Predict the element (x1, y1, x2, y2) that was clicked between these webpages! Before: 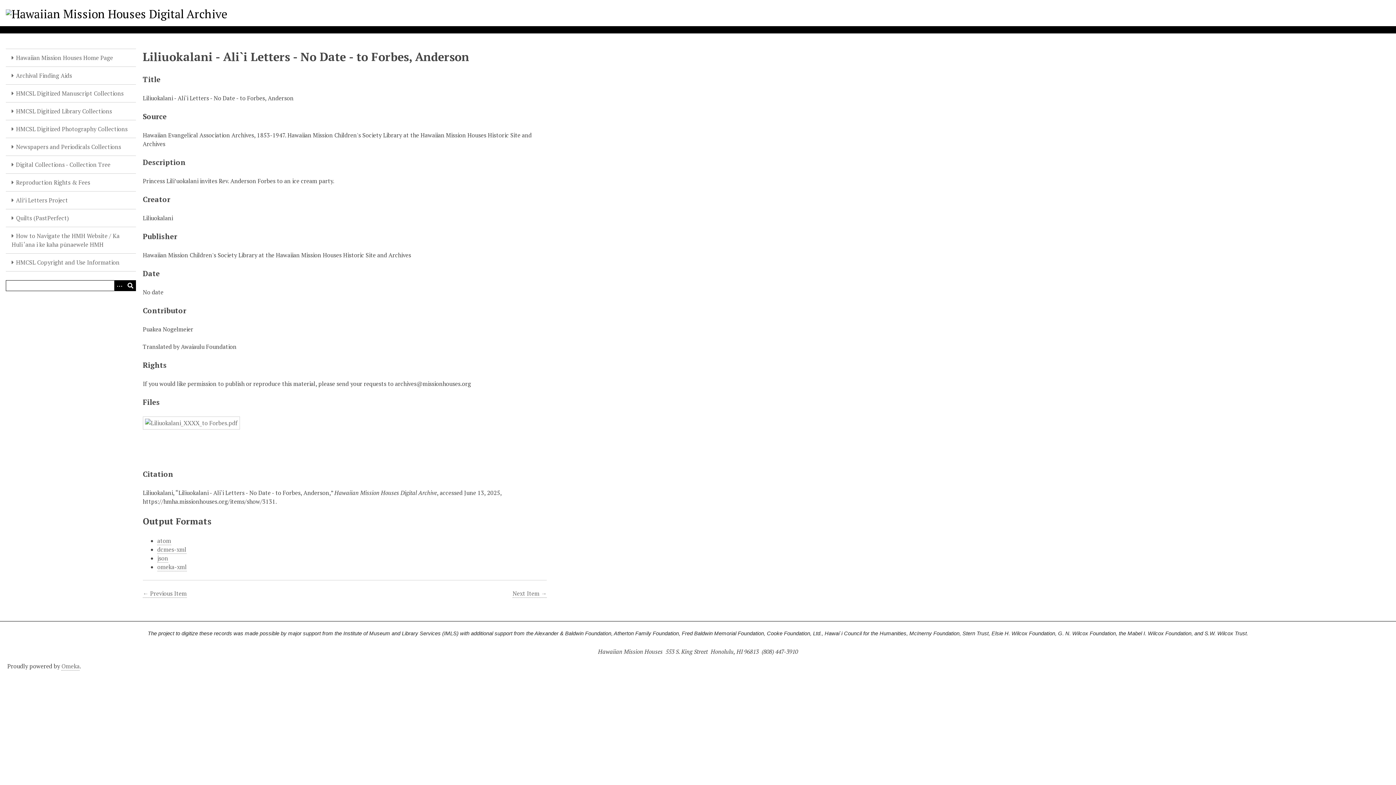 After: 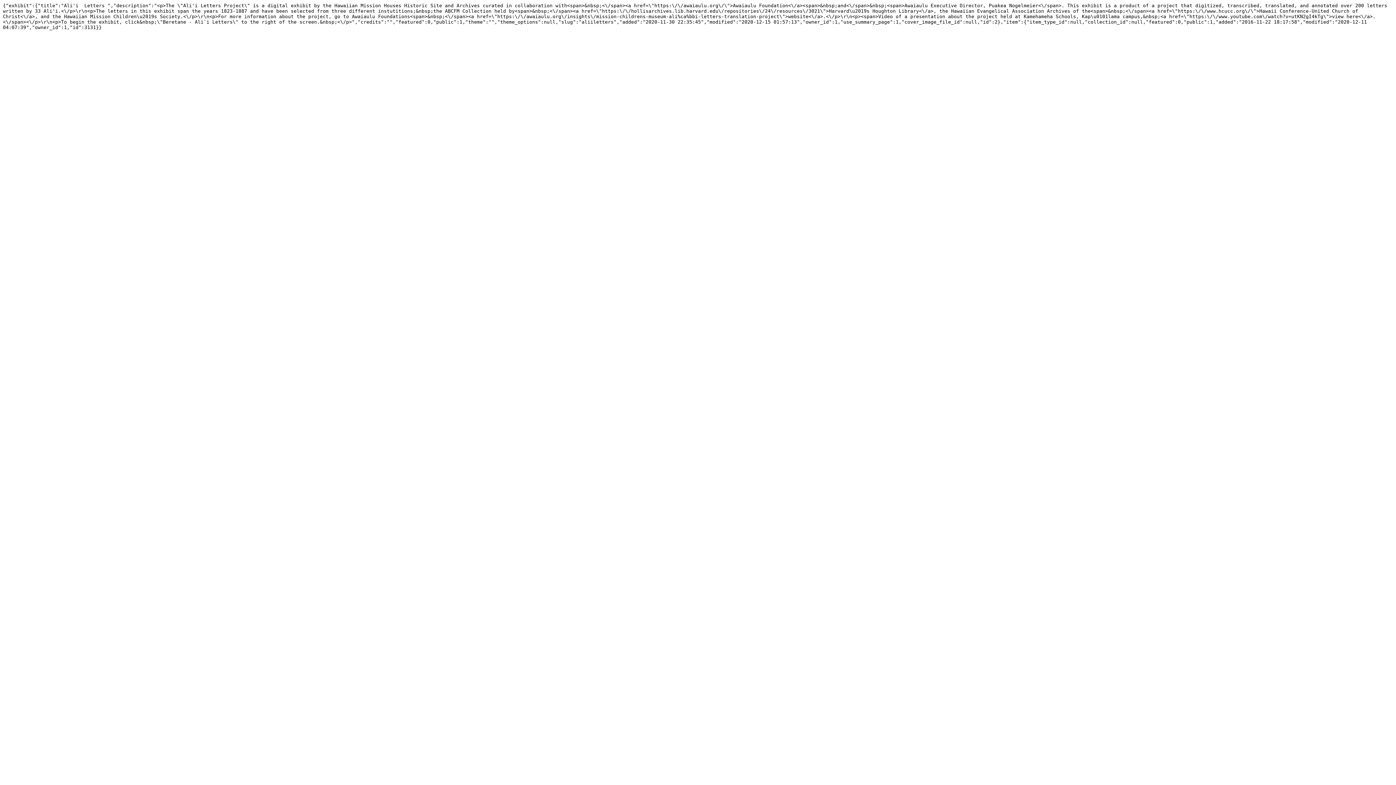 Action: bbox: (157, 554, 168, 562) label: json